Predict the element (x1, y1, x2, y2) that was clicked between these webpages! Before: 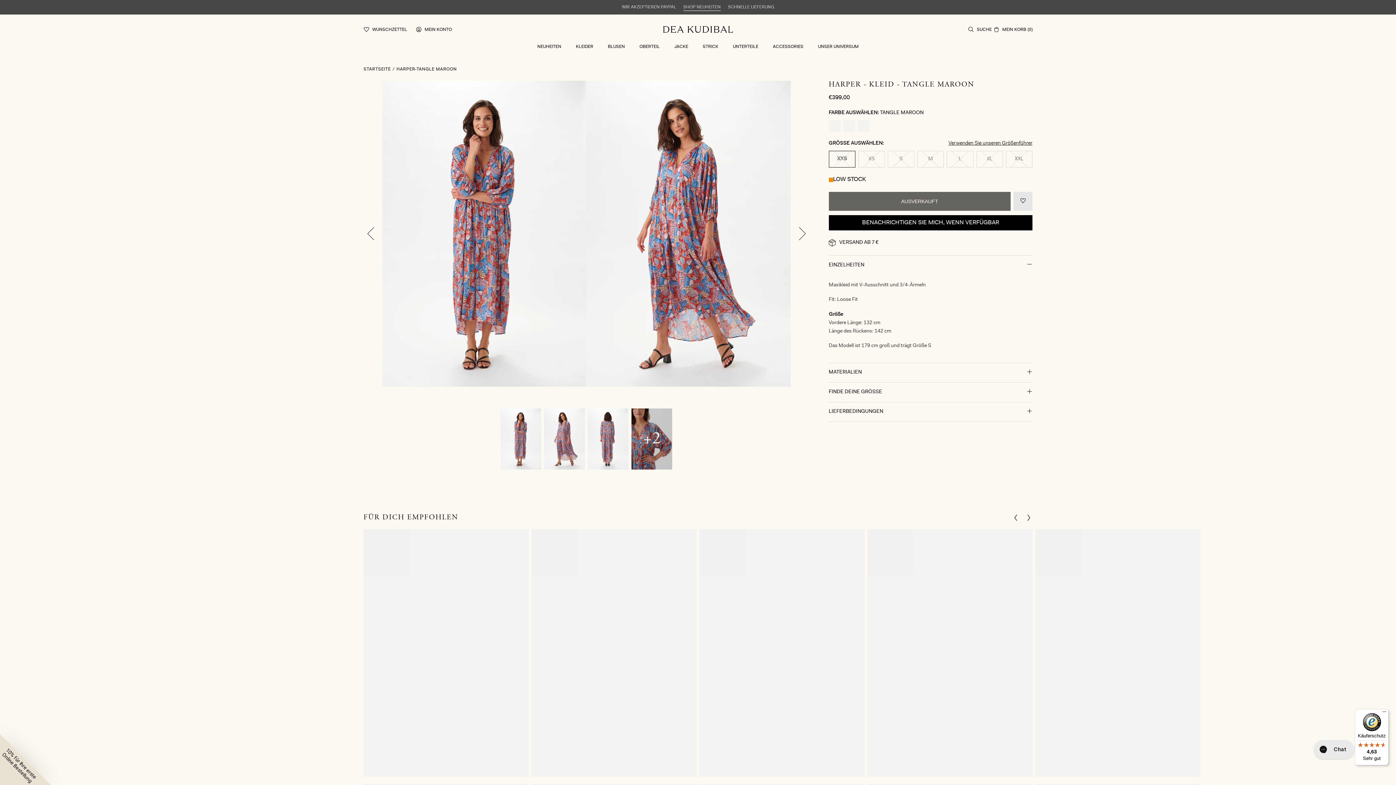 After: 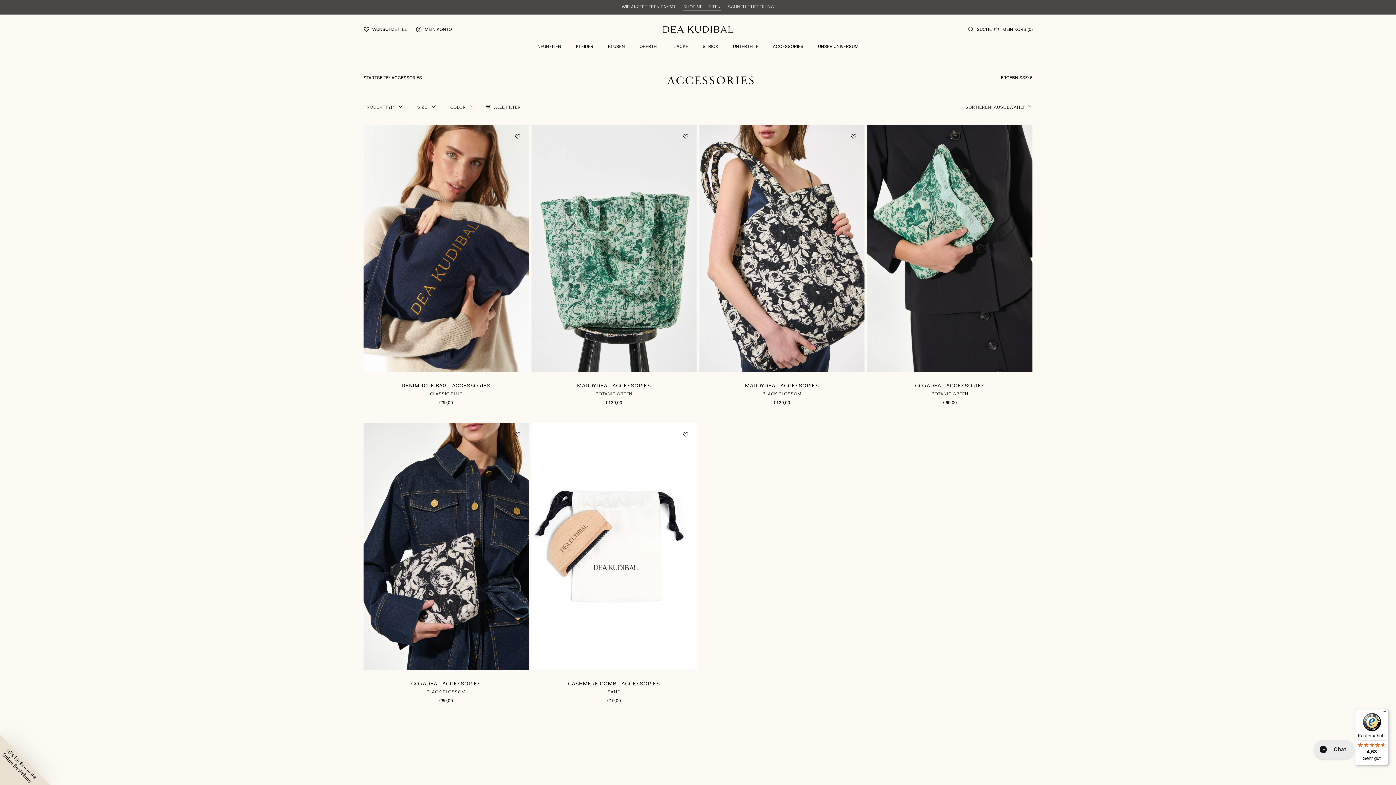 Action: bbox: (773, 44, 803, 49) label: ACCESSORIES